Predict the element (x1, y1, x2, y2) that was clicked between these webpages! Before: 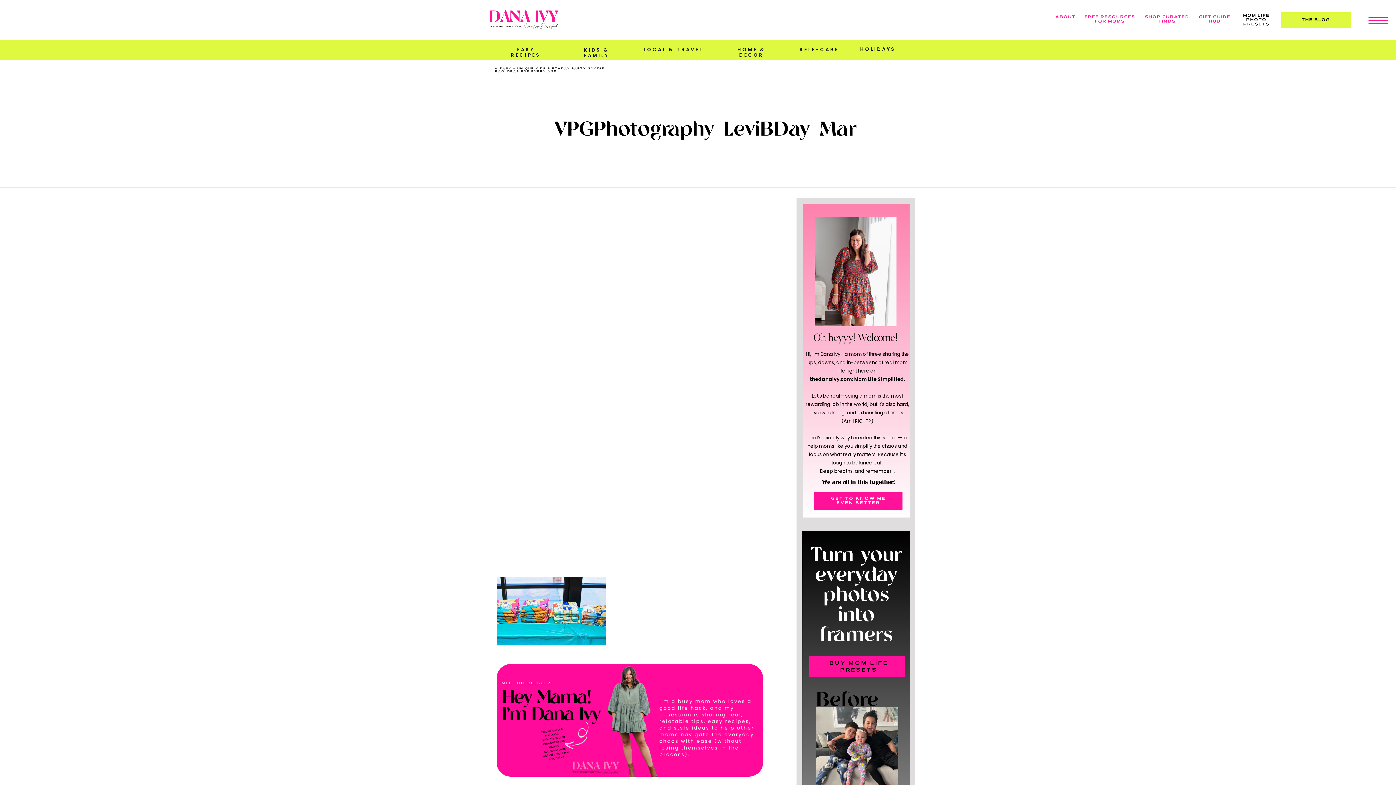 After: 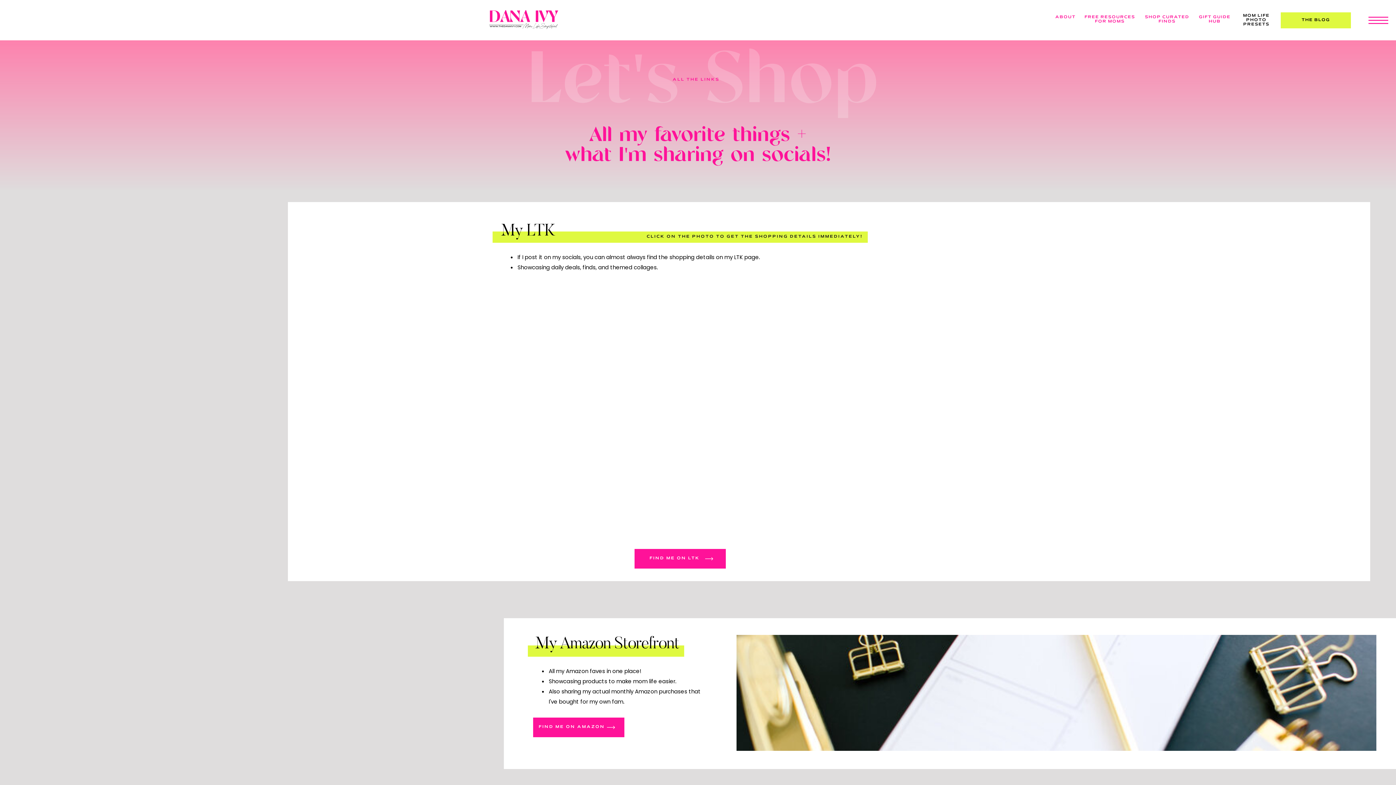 Action: bbox: (1144, 14, 1190, 25) label: SHOP CURATED FINDS